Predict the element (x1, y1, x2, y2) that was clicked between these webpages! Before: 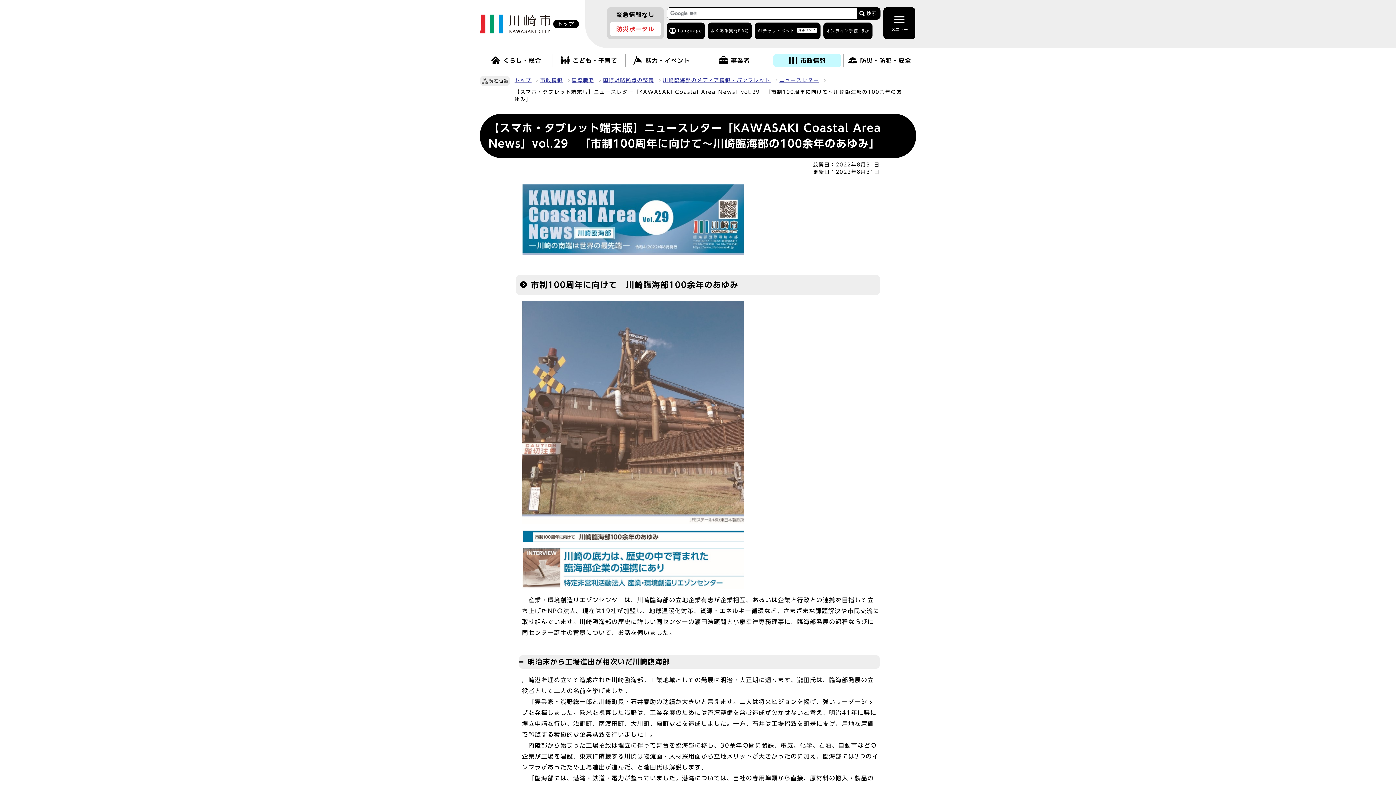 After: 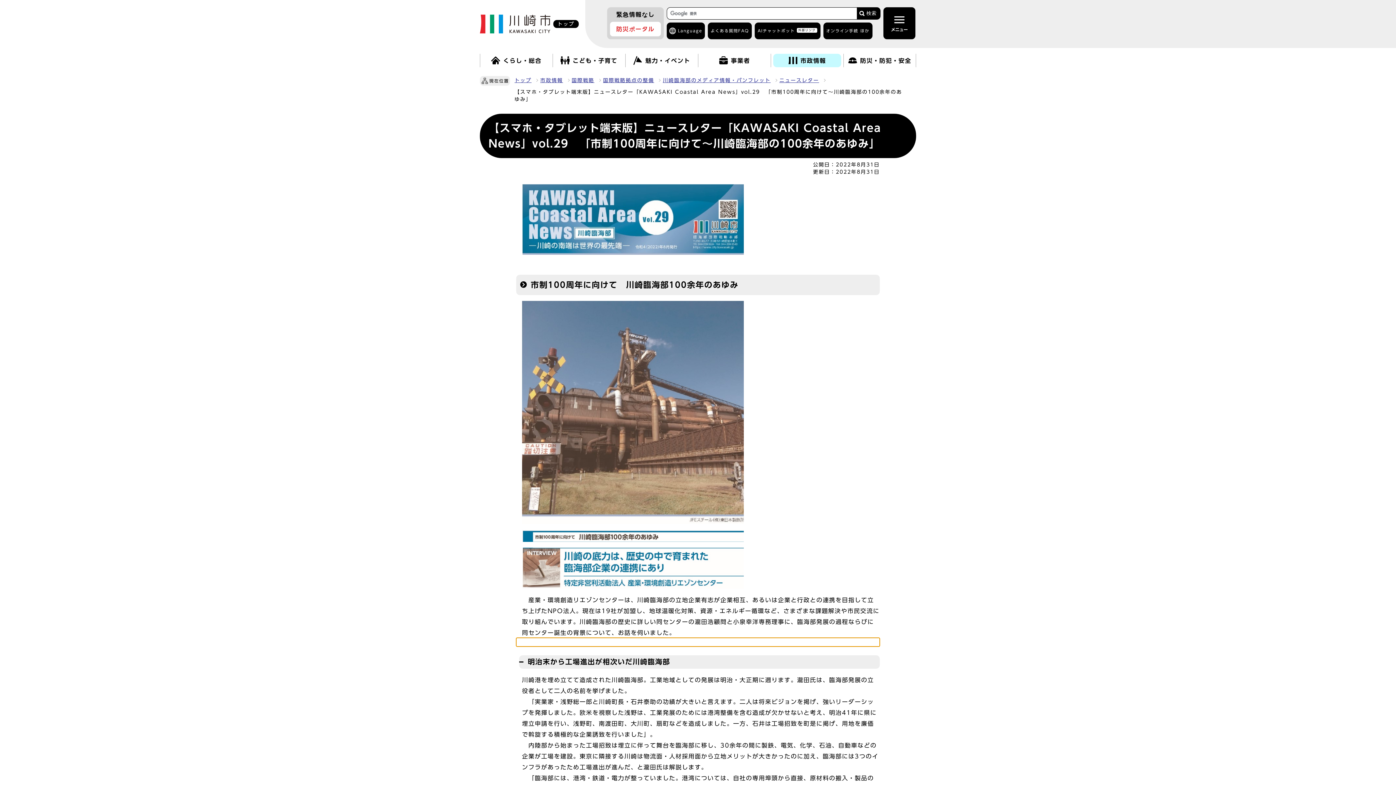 Action: bbox: (516, 638, 880, 646)